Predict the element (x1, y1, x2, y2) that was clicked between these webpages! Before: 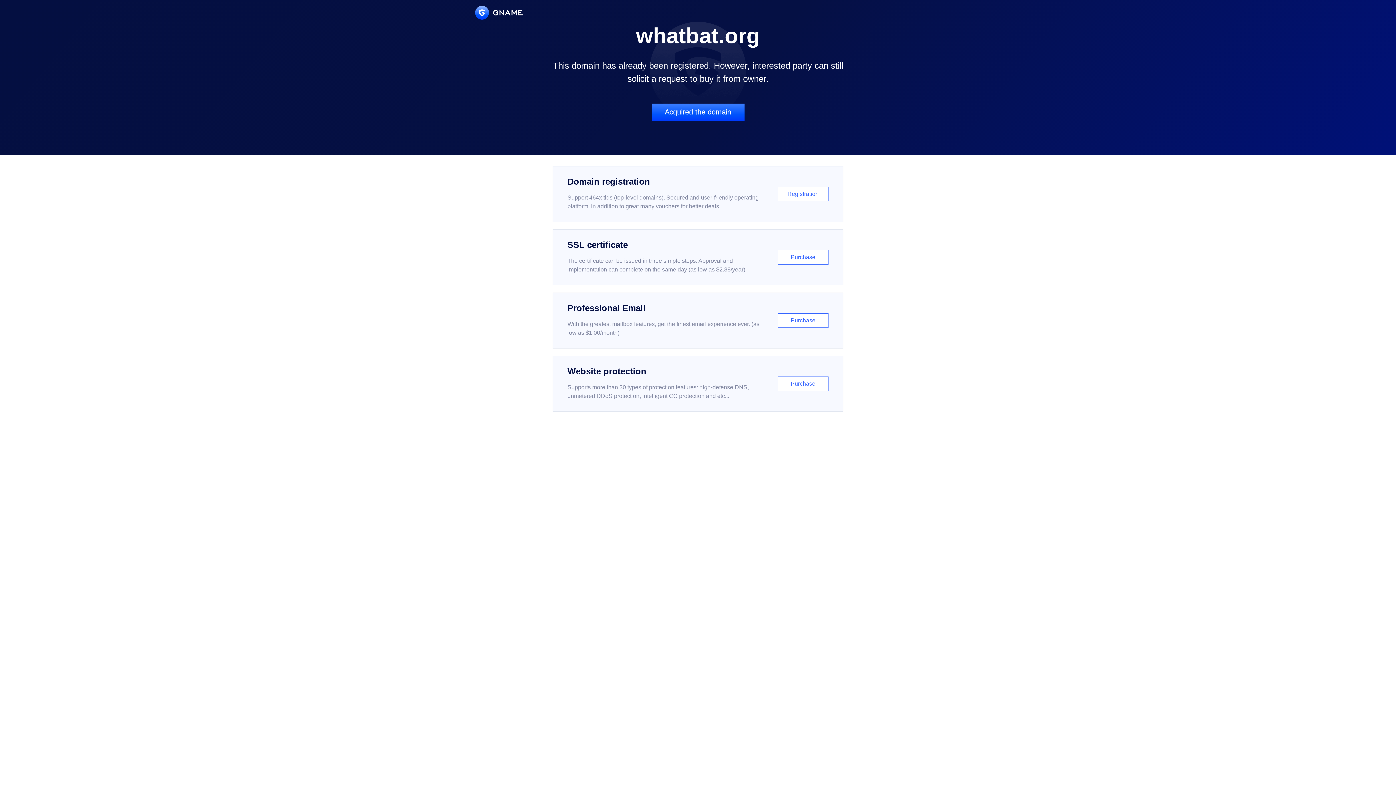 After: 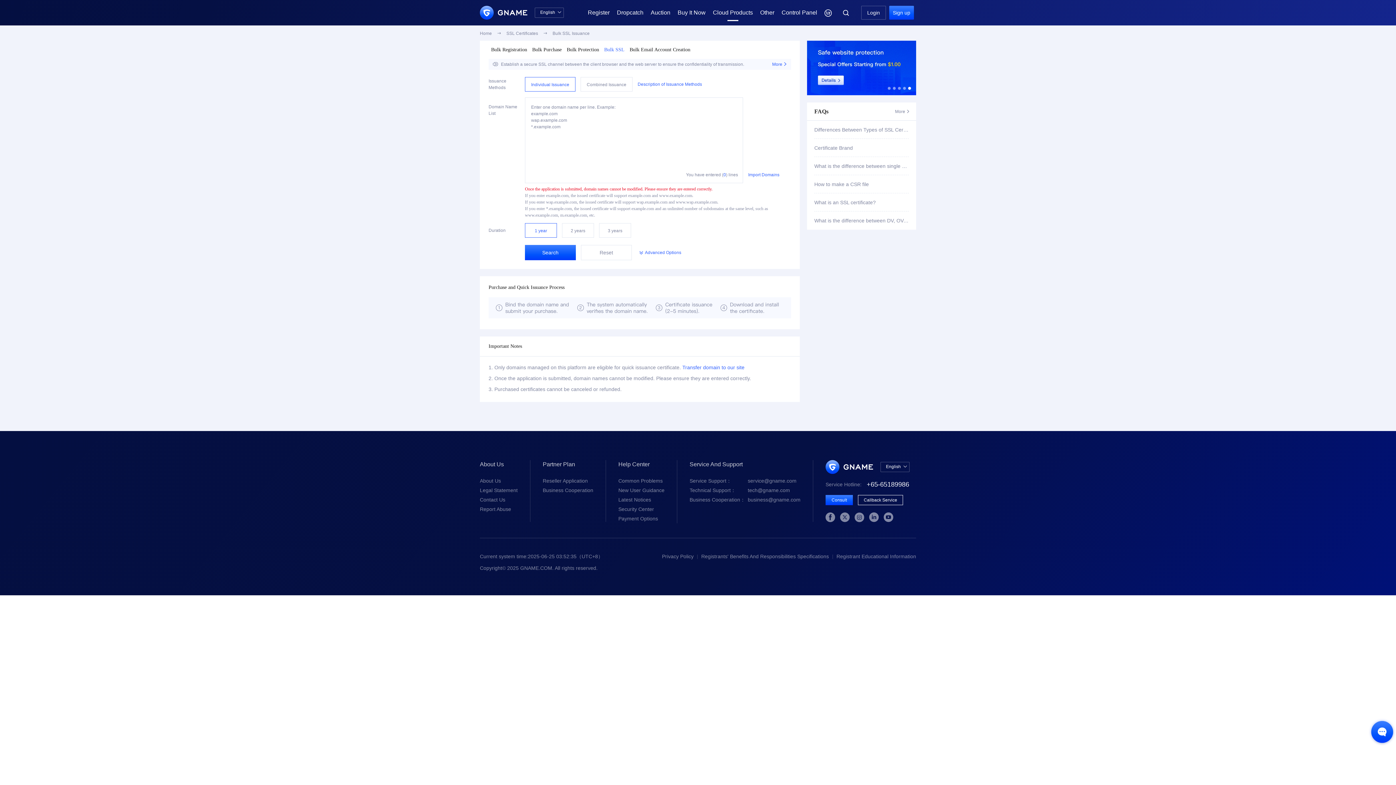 Action: label: SSL certificate

The certificate can be issued in three simple steps. Approval and implementation can complete on the same day (as low as $2.88/year)

Purchase bbox: (552, 229, 843, 285)